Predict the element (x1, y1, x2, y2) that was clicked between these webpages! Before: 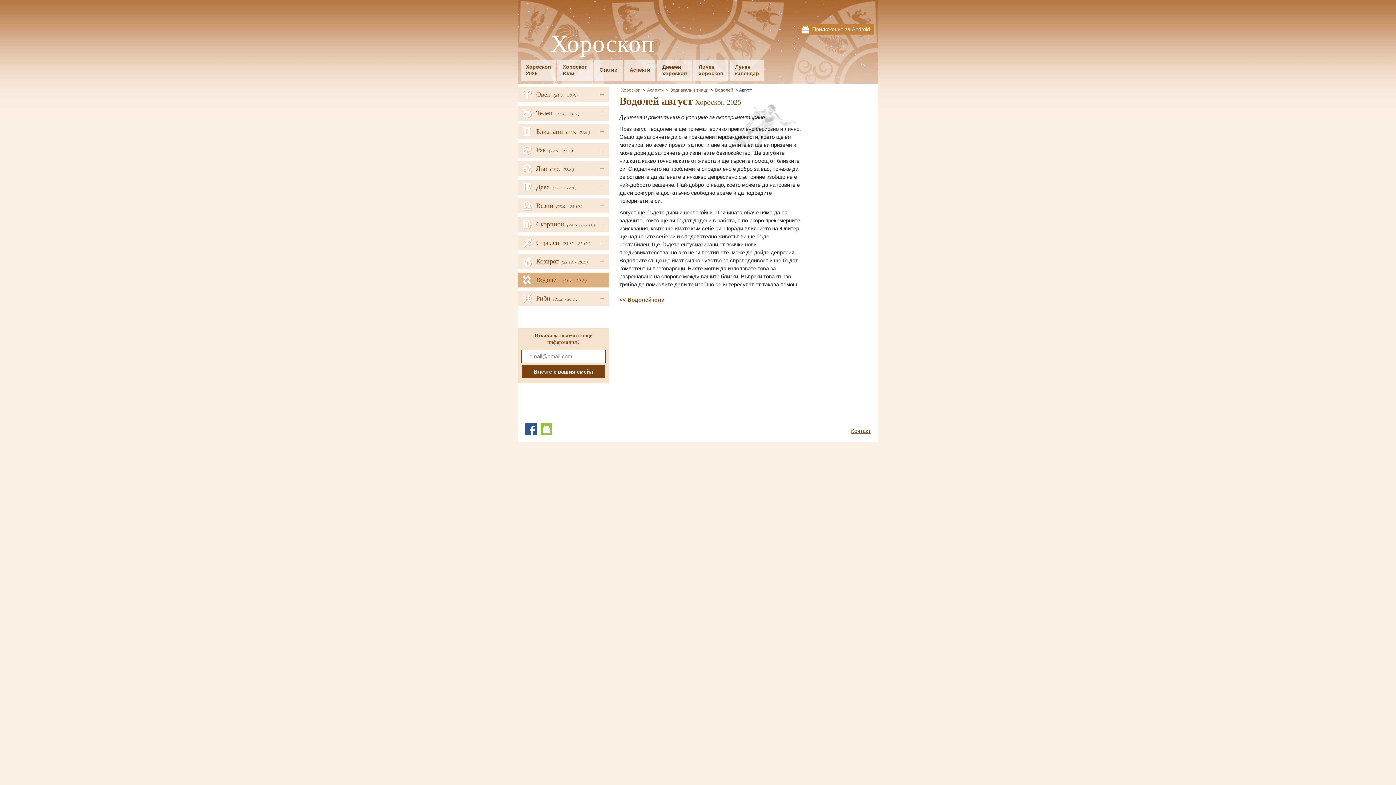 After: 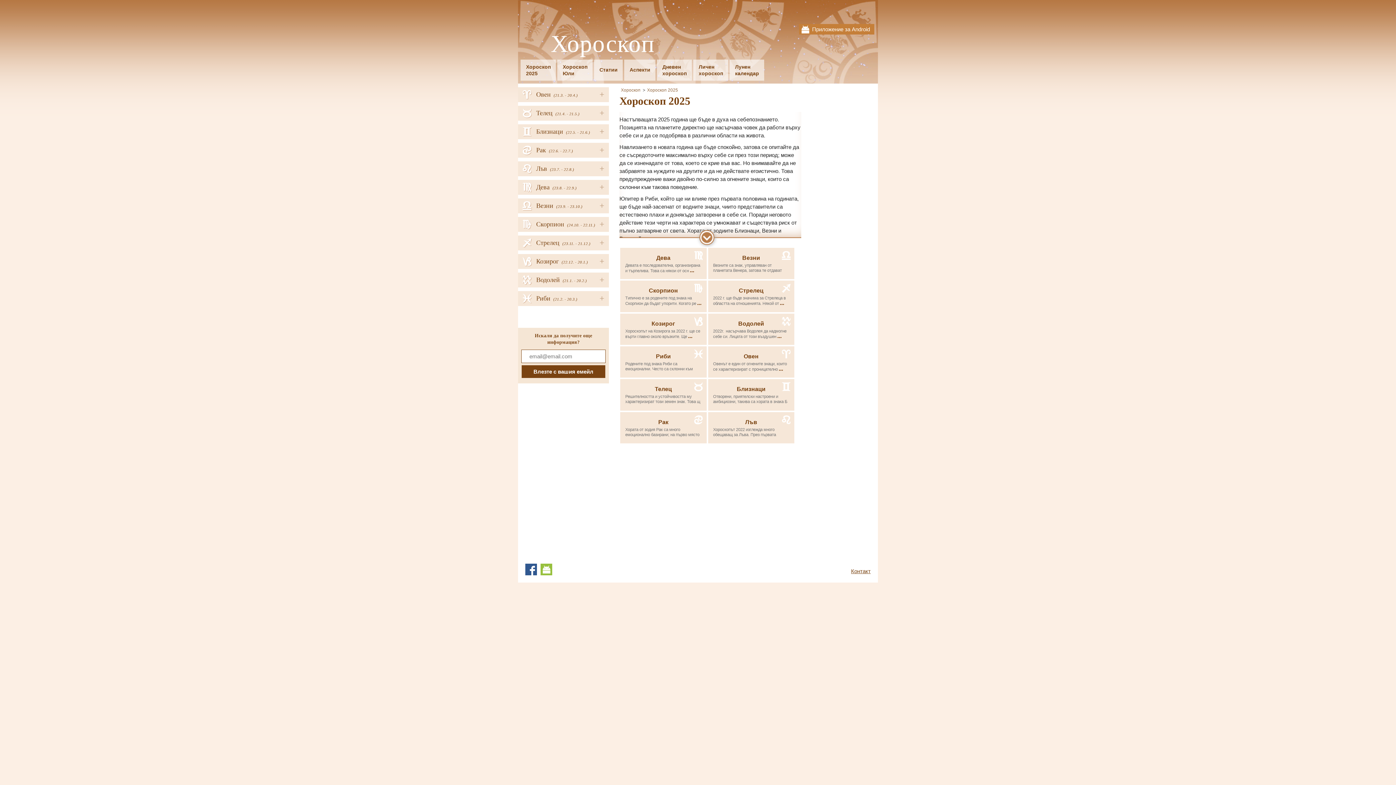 Action: bbox: (520, 59, 556, 80) label: Хороскоп
2025